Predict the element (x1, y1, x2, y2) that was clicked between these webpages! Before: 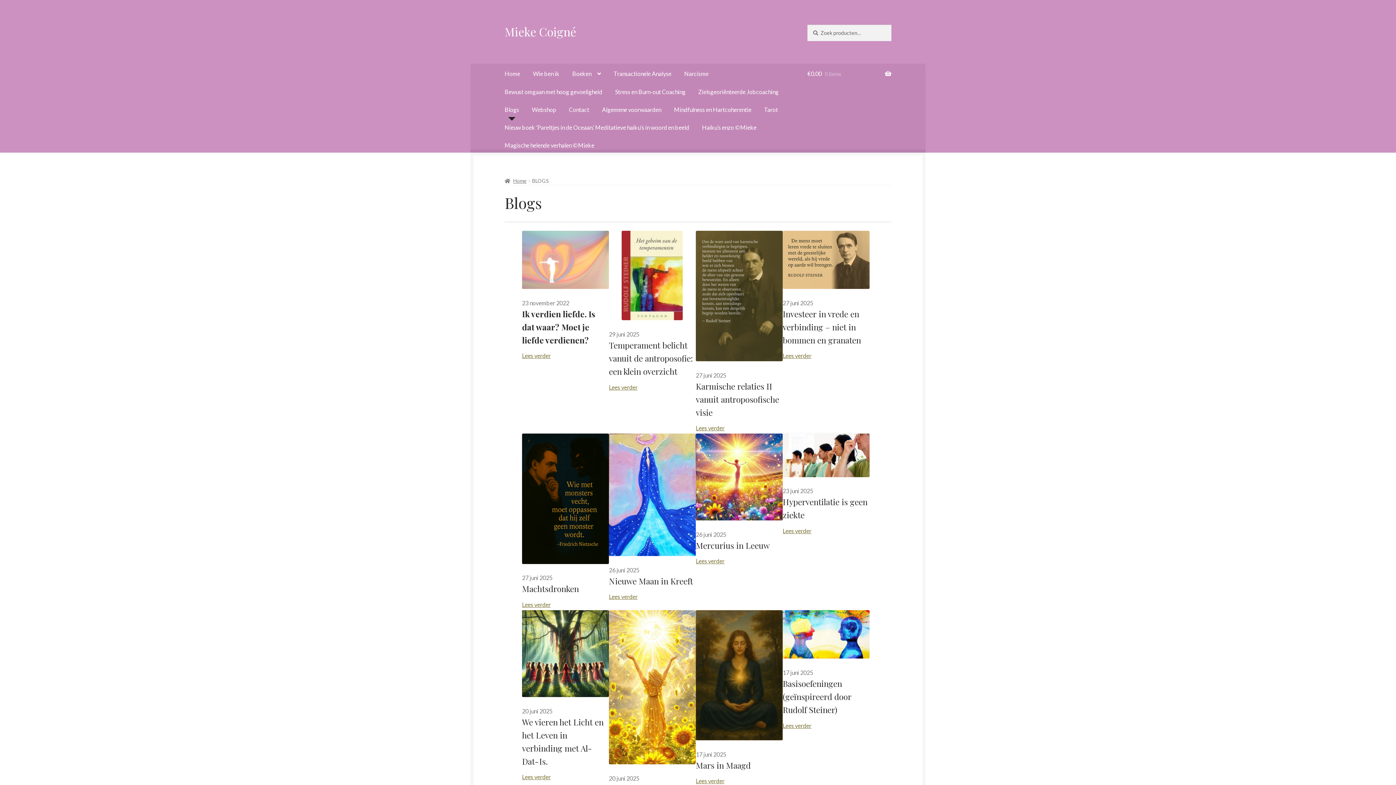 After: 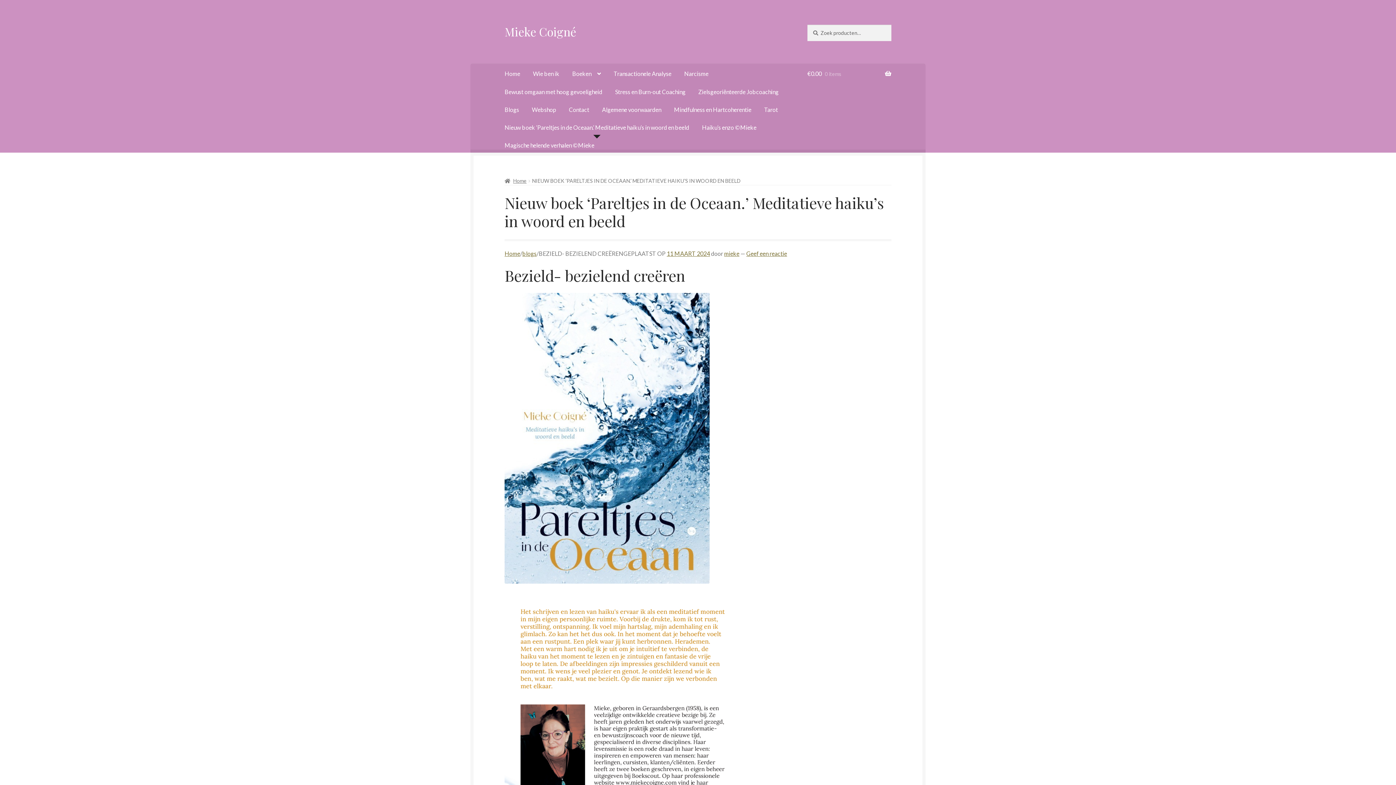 Action: bbox: (498, 116, 695, 134) label: Nieuw boek ‘Pareltjes in de Oceaan.’ Meditatieve haiku’s in woord en beeld